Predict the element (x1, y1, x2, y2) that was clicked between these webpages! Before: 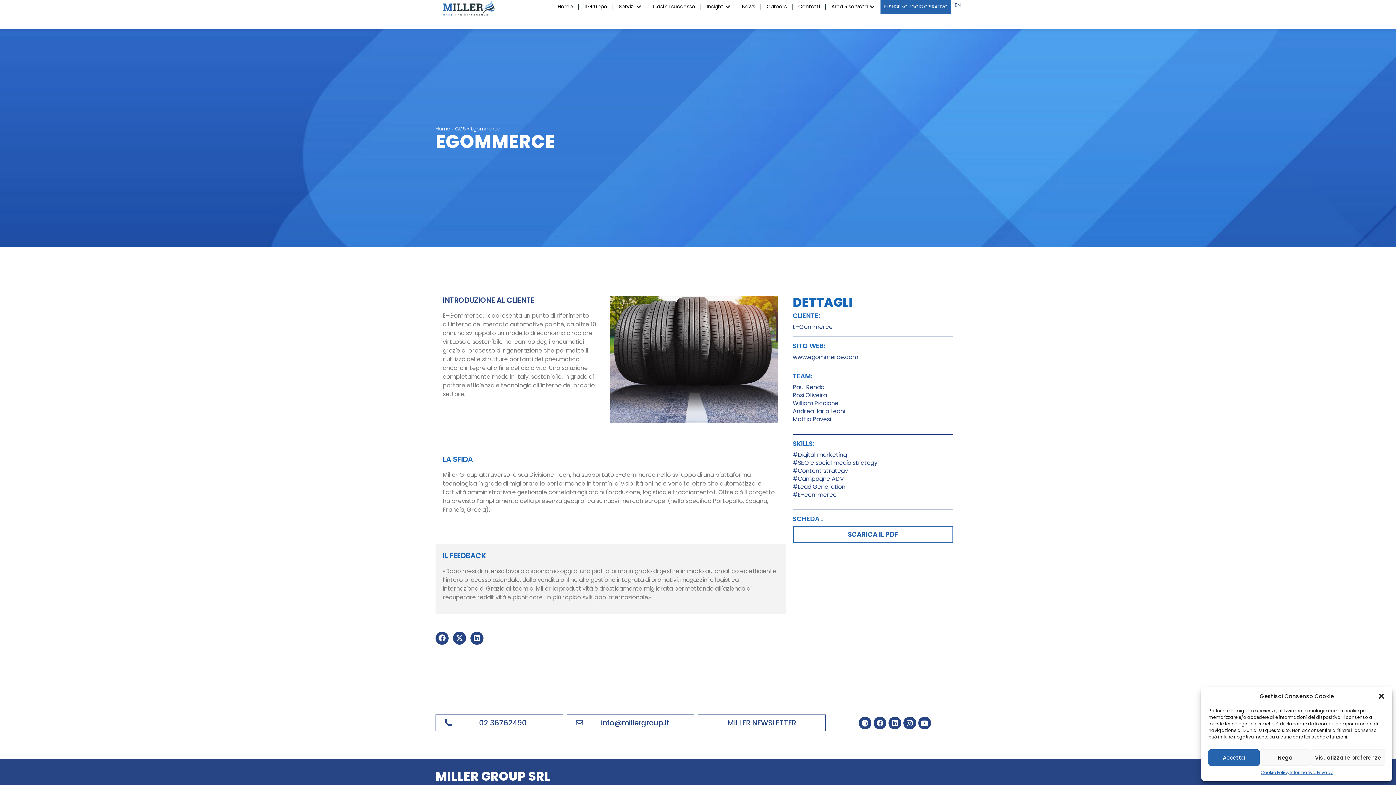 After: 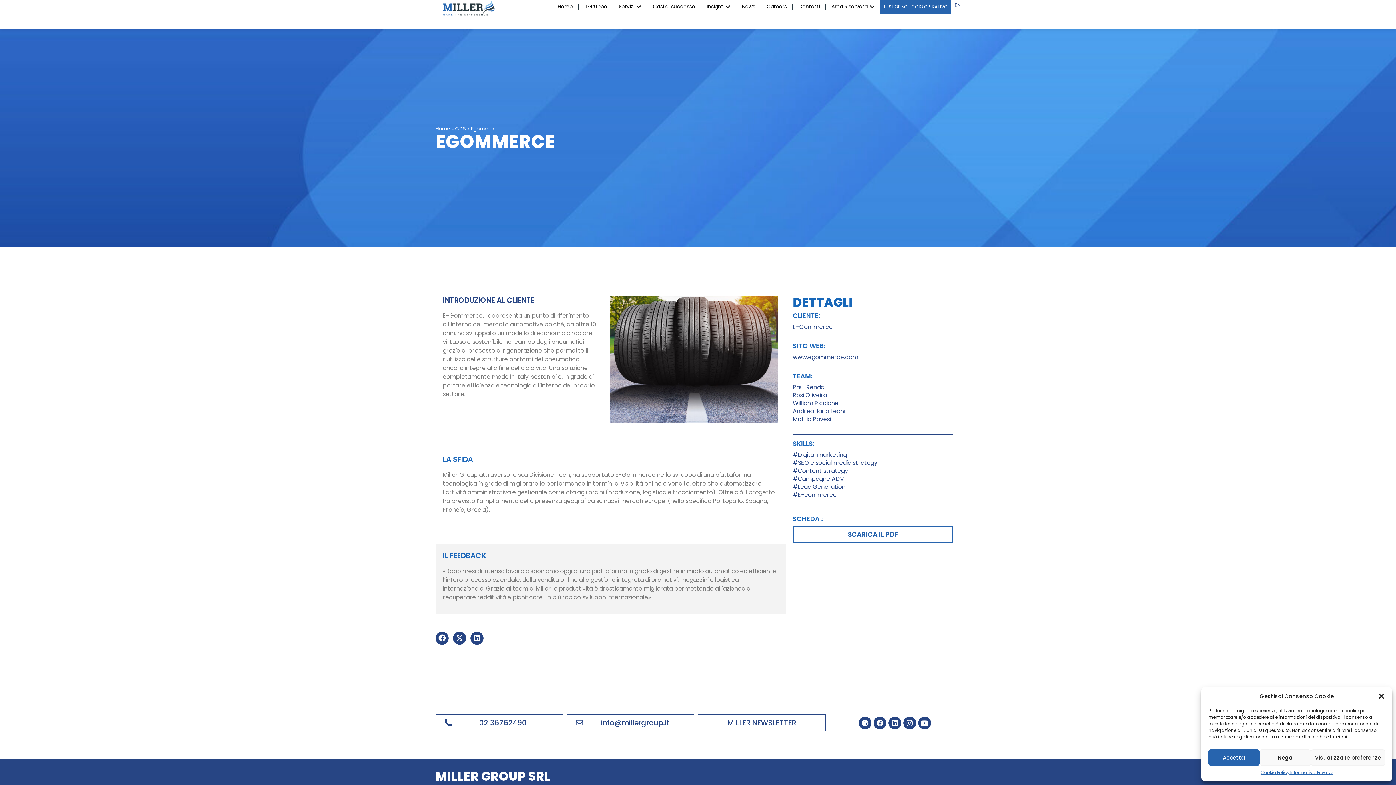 Action: bbox: (566, 715, 694, 731) label: info@millergroup.it